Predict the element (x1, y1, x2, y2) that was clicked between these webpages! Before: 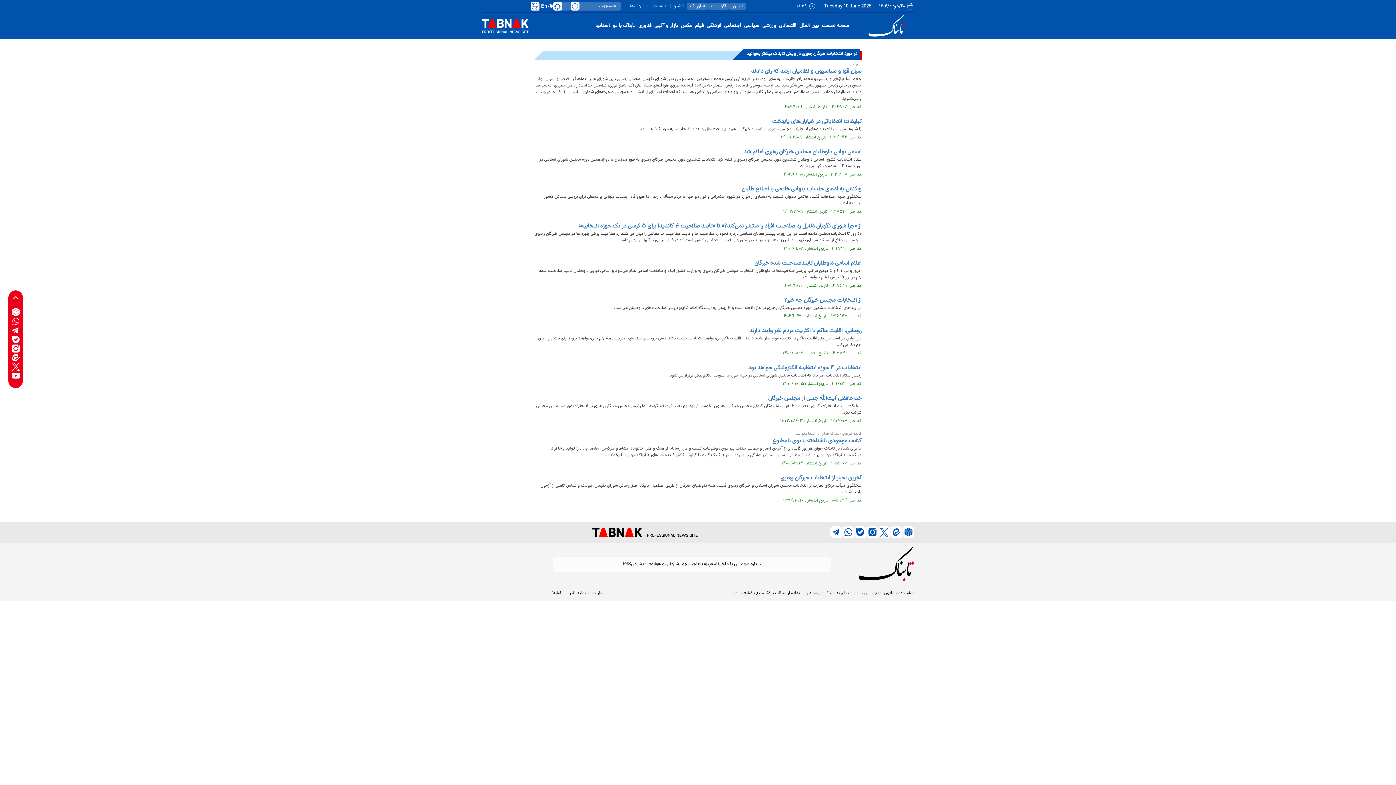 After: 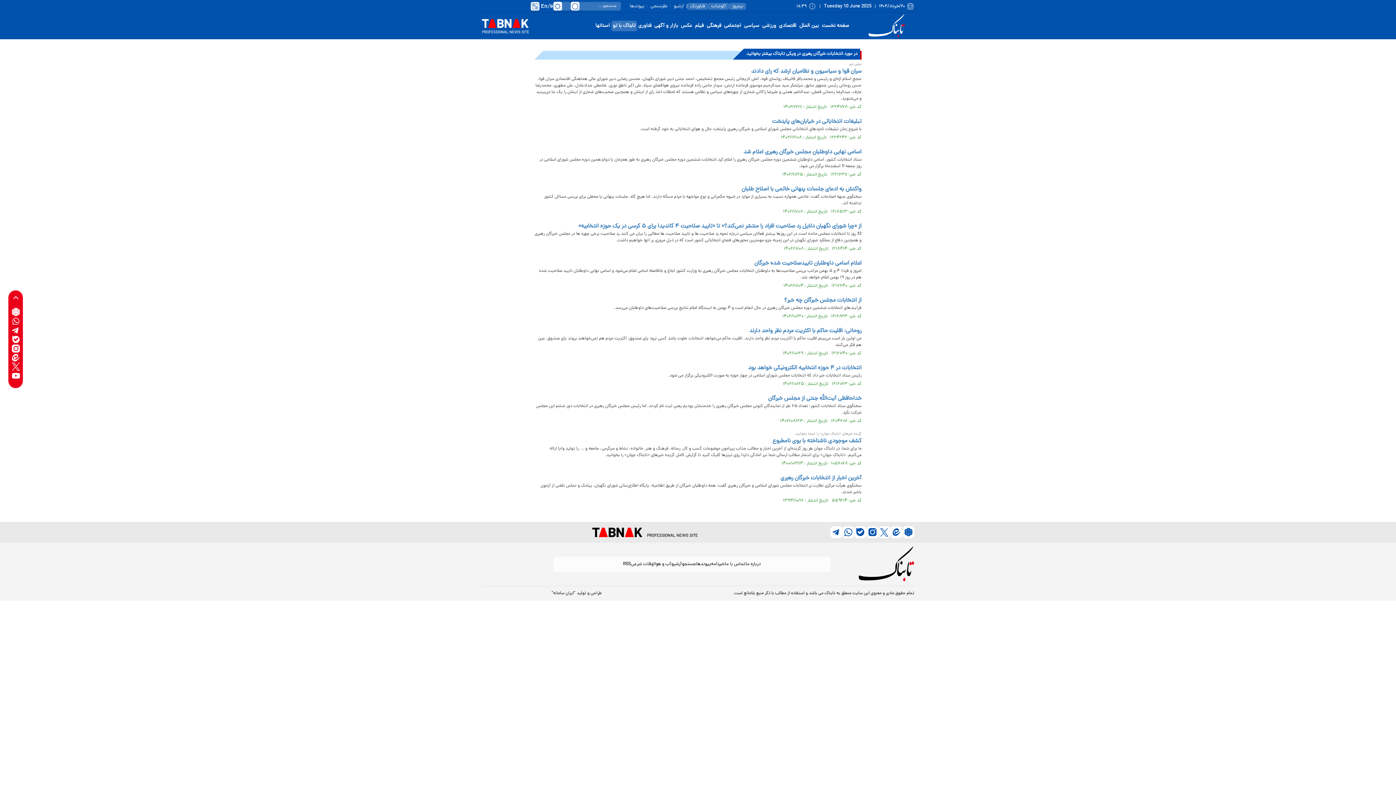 Action: label: تابناک با تو bbox: (611, 20, 636, 31)